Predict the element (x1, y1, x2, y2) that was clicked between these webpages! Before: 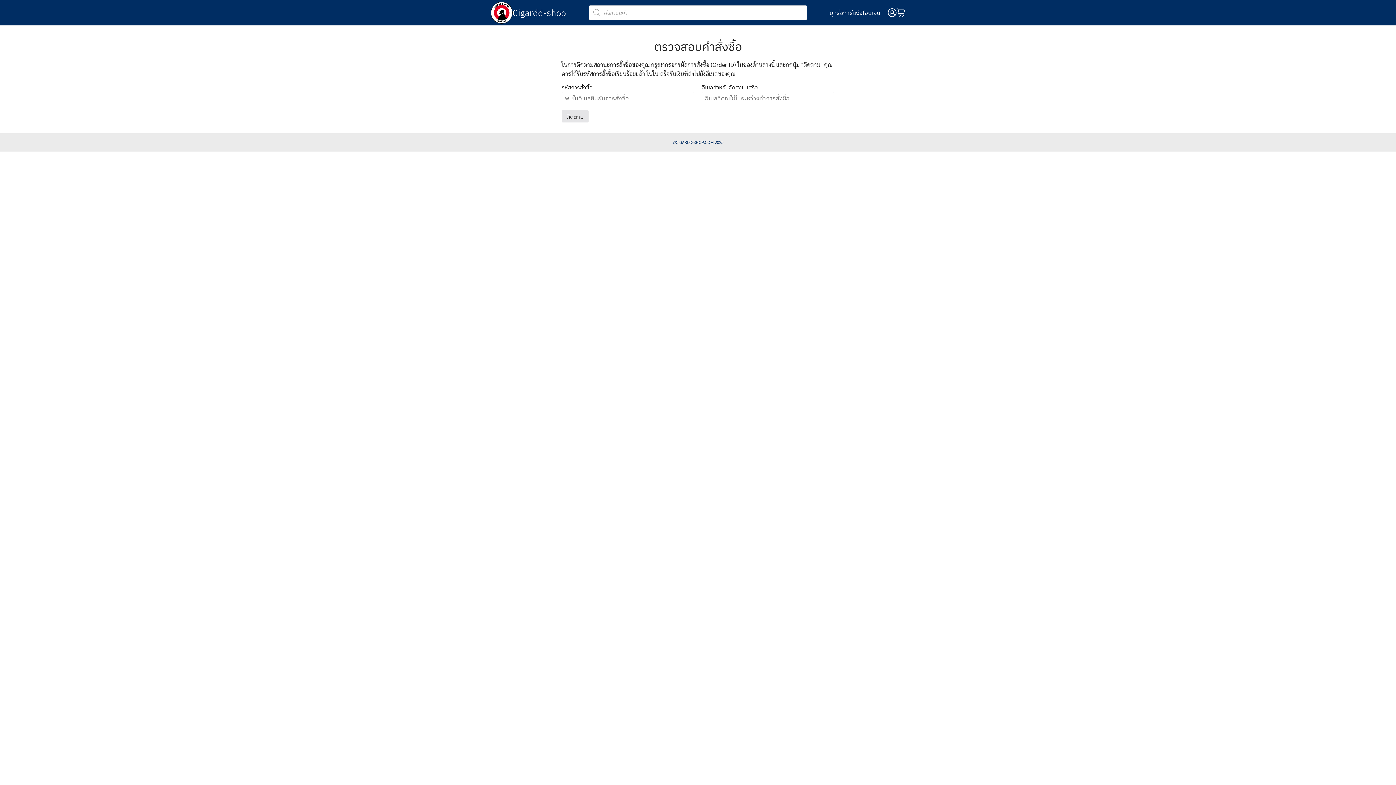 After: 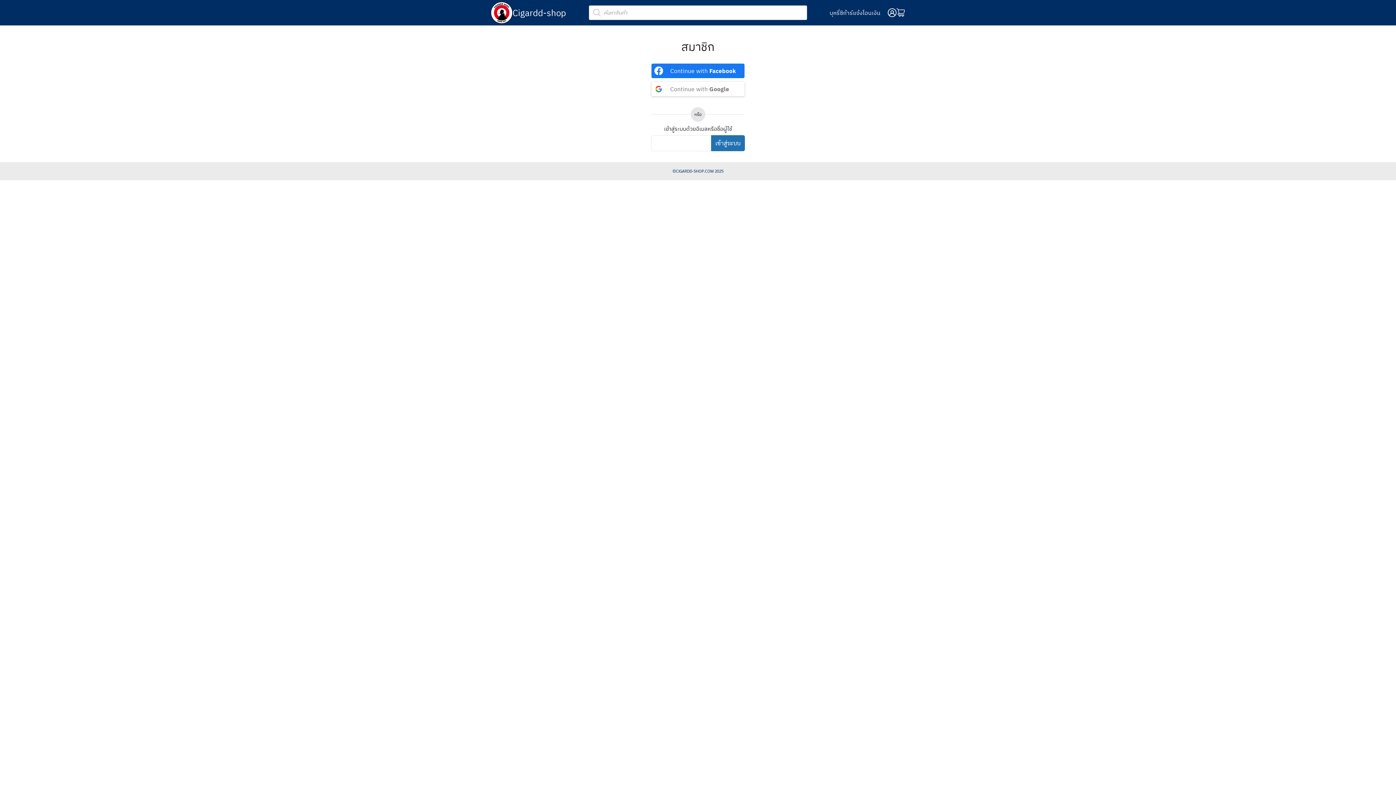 Action: bbox: (888, 8, 896, 17)